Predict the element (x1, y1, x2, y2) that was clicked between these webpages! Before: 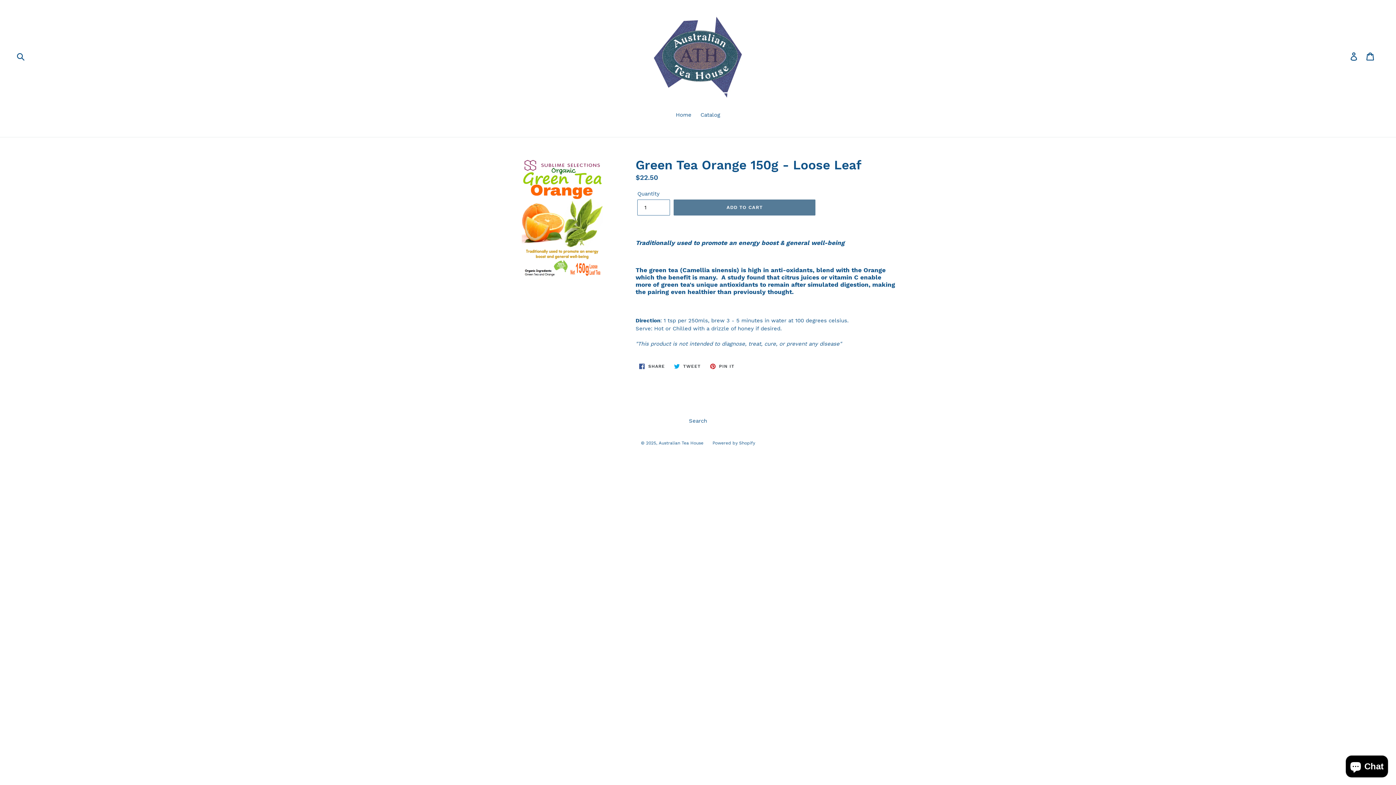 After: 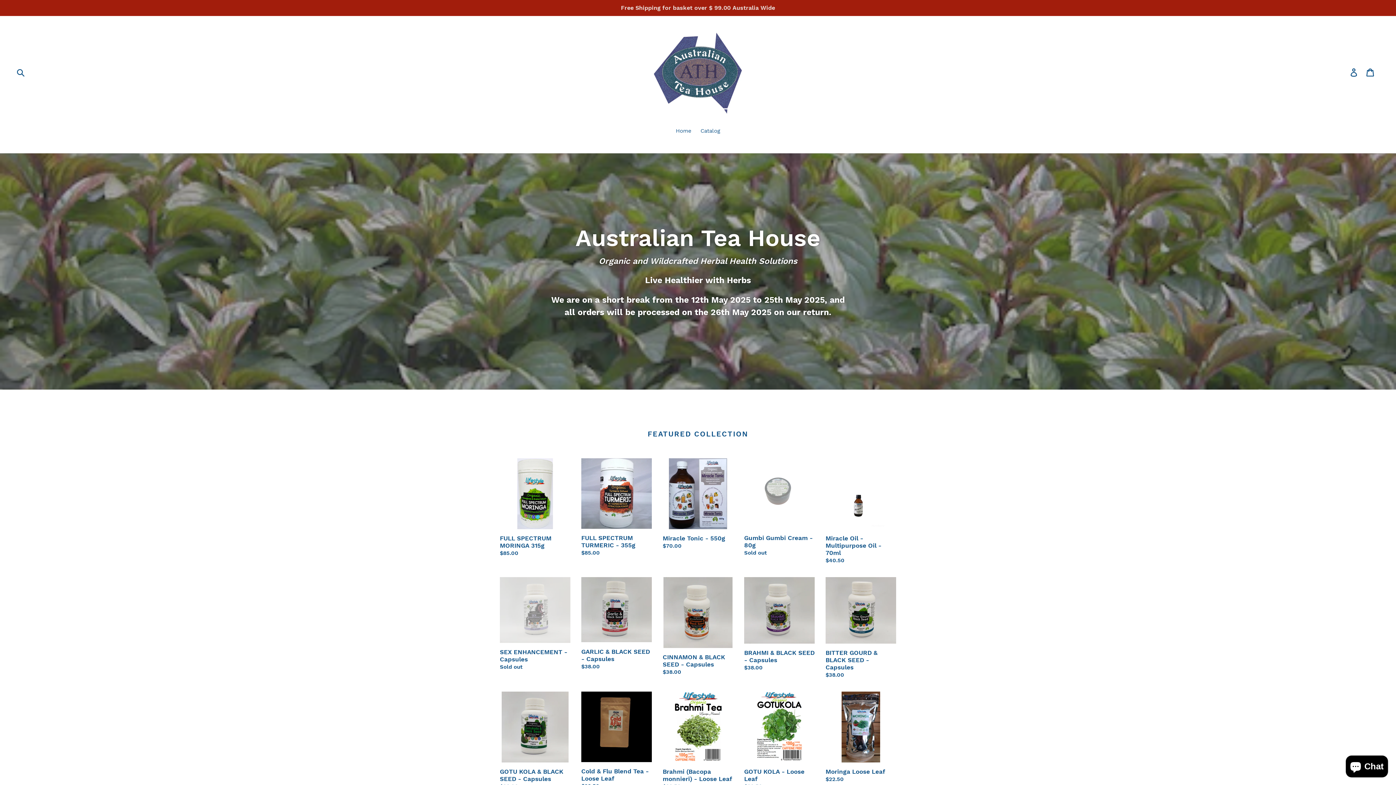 Action: bbox: (658, 440, 703, 445) label: Australian Tea House